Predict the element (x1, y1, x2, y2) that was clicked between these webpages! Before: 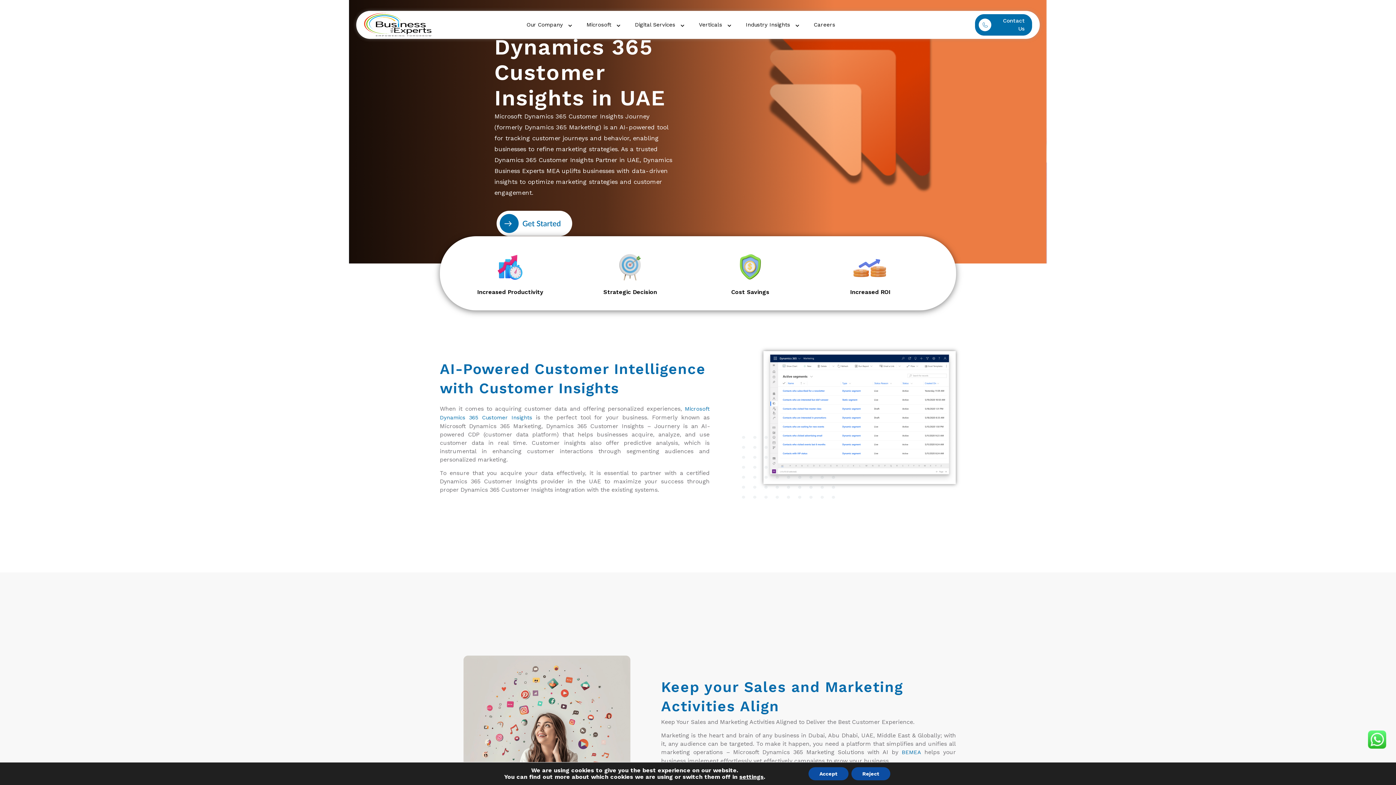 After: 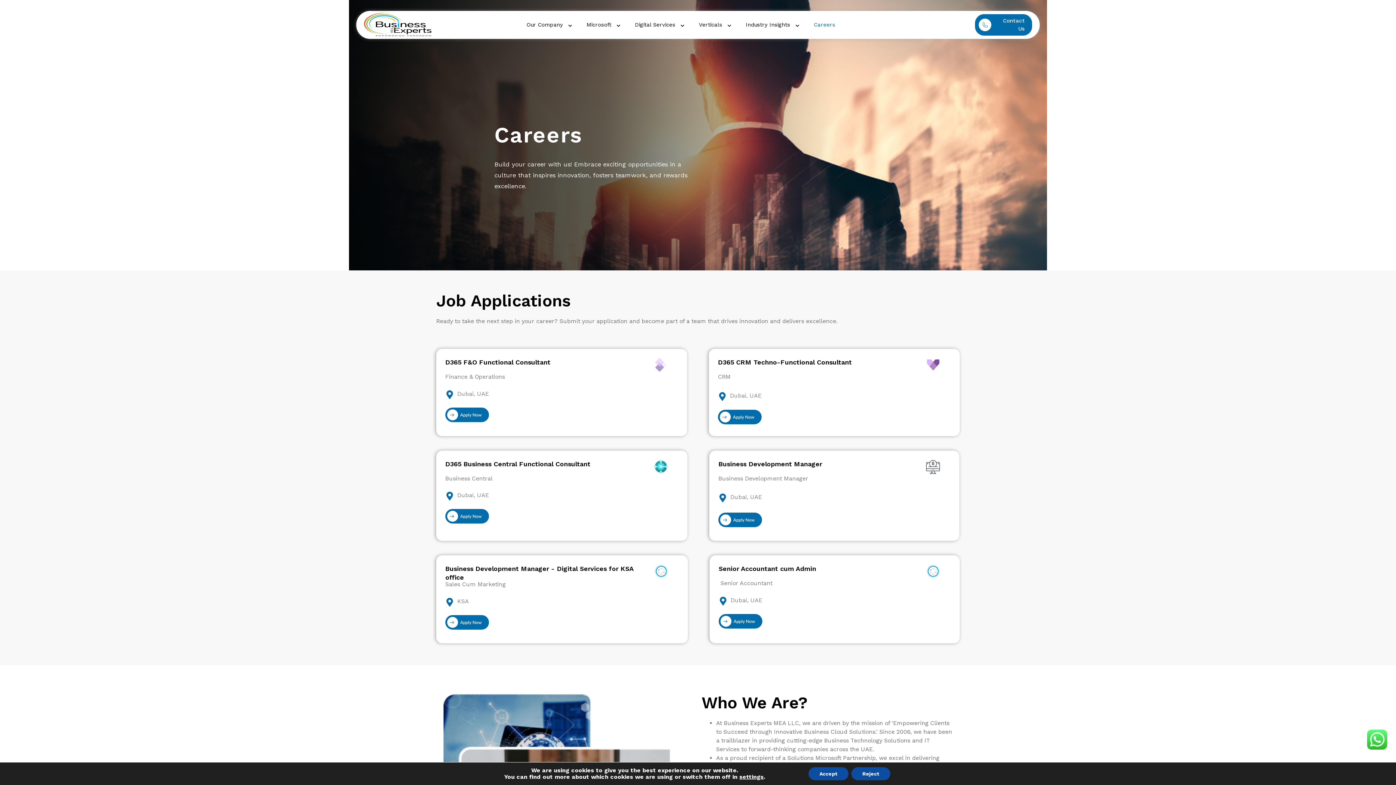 Action: label: Careers bbox: (810, 16, 839, 33)